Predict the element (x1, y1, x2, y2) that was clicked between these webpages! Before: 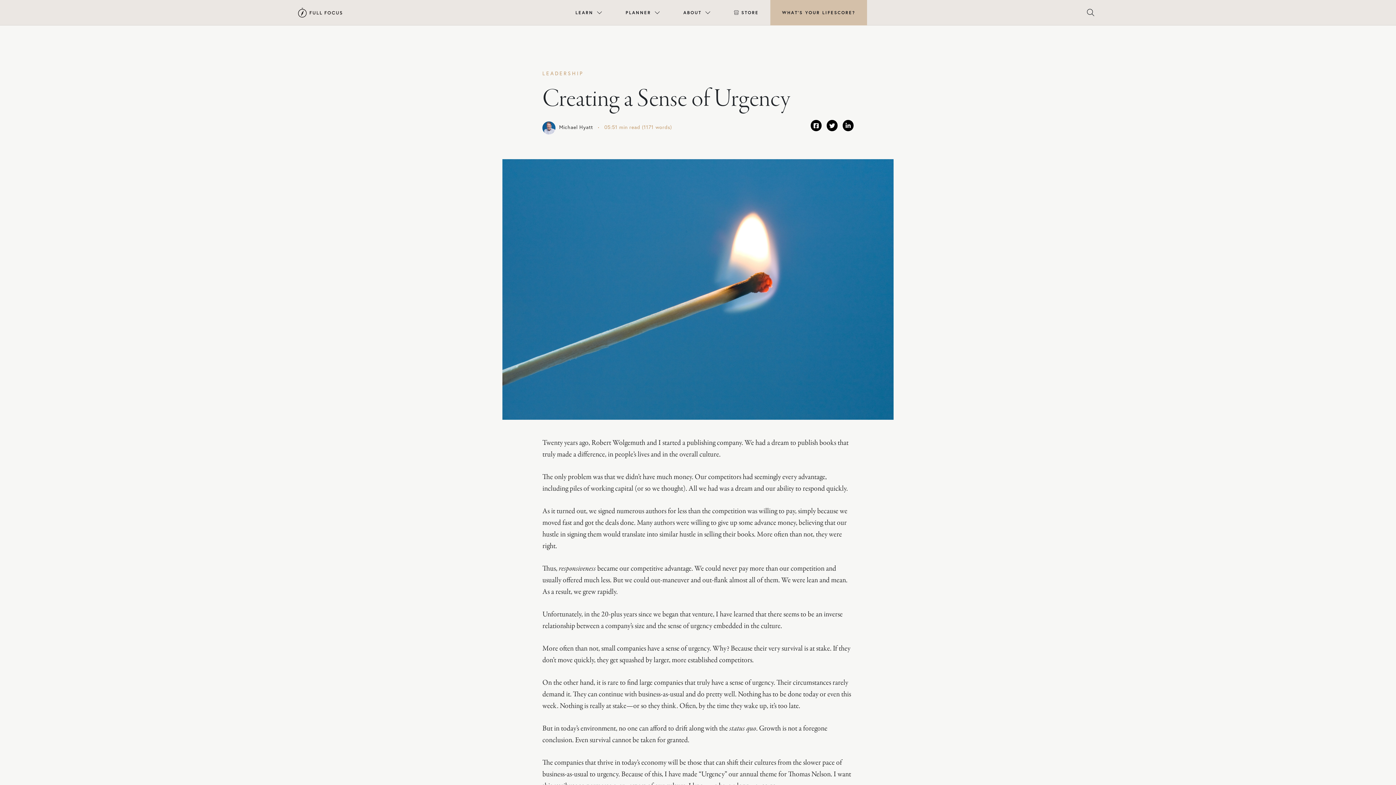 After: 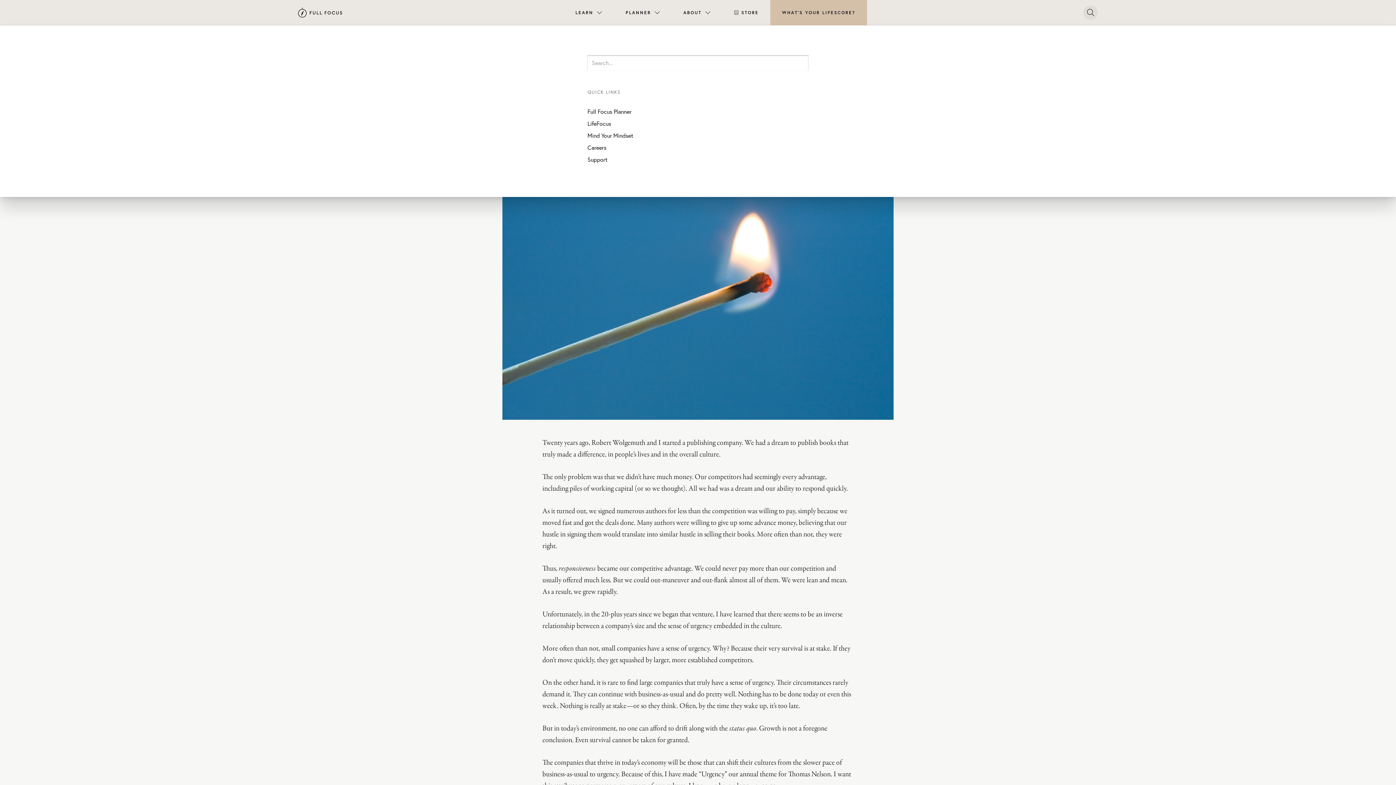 Action: label: Toggle search bbox: (1083, 5, 1098, 20)